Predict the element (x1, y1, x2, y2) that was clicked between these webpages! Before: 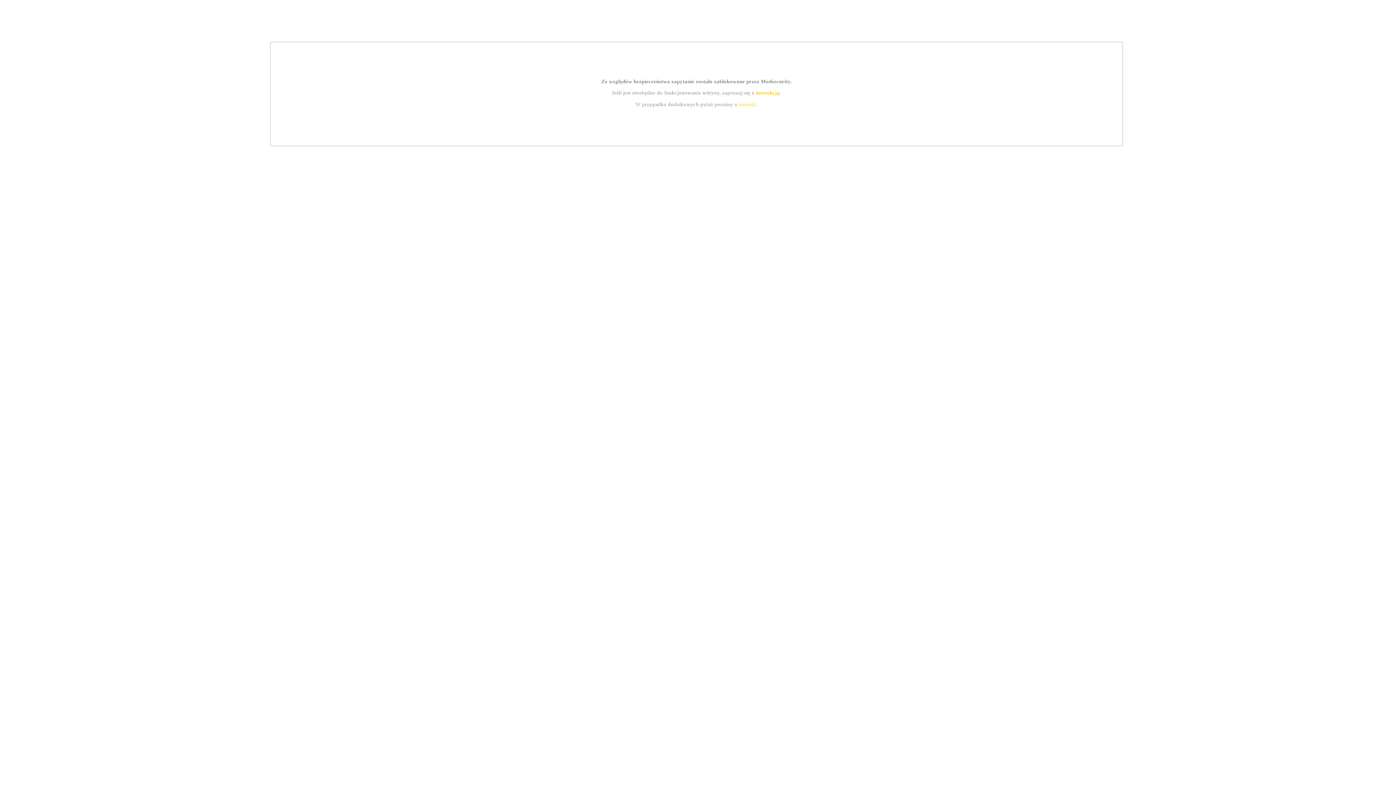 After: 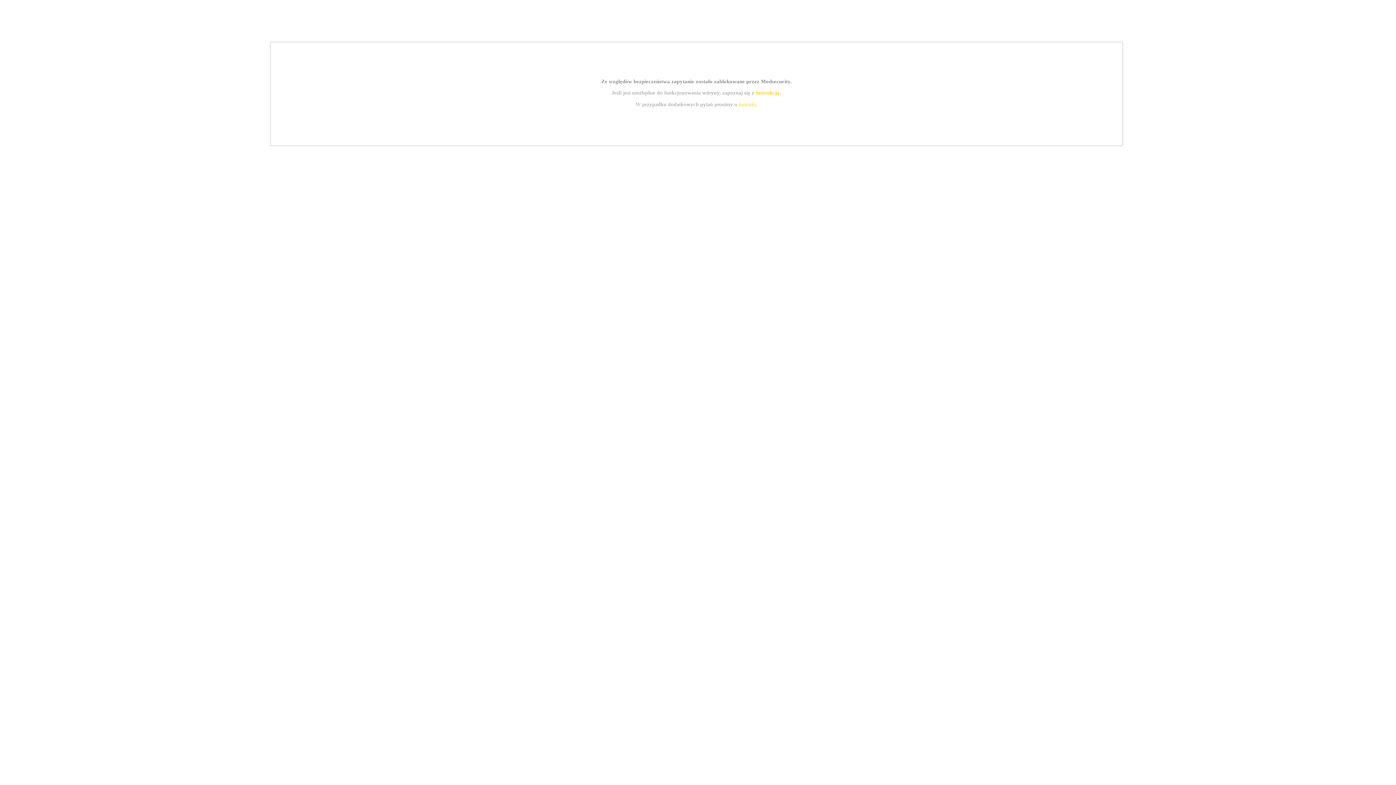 Action: bbox: (739, 101, 756, 107) label: kontakt